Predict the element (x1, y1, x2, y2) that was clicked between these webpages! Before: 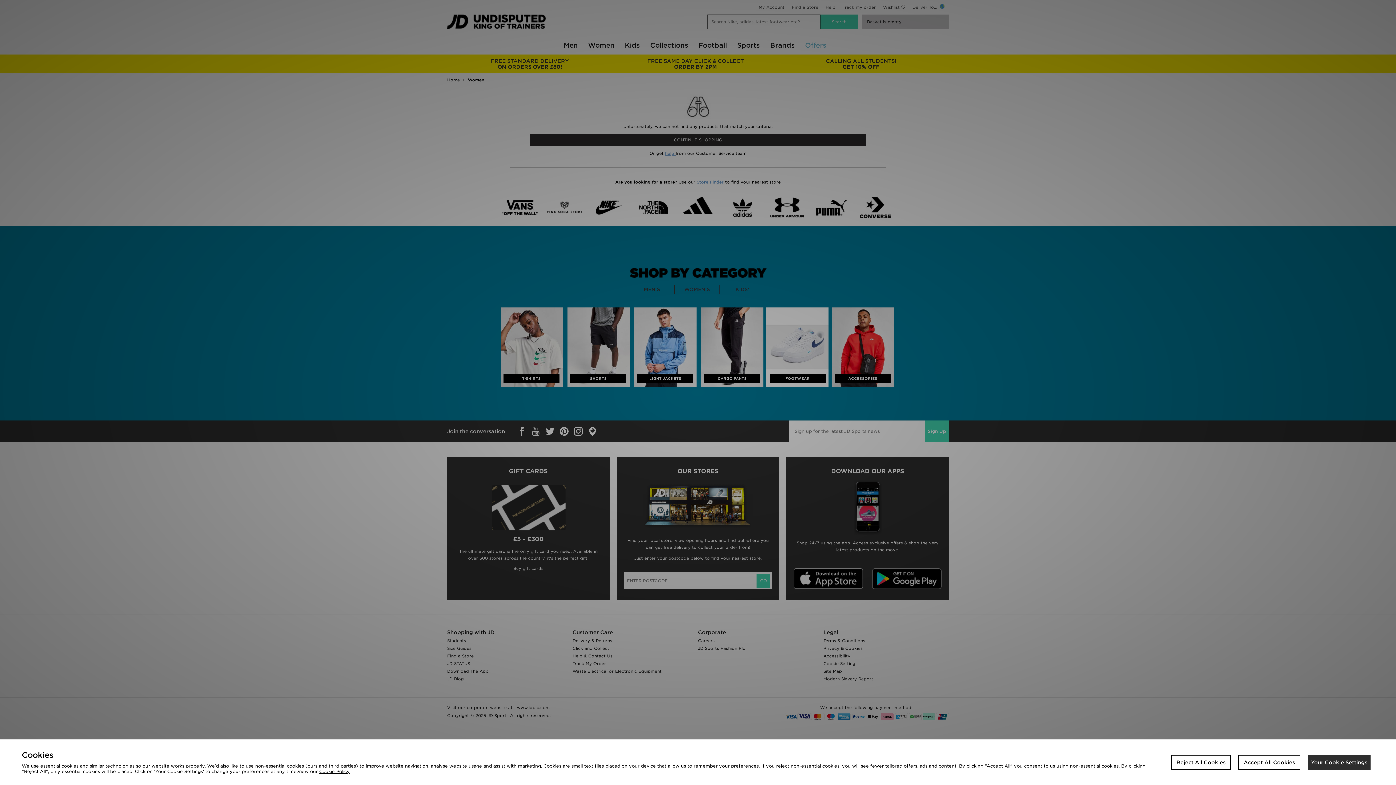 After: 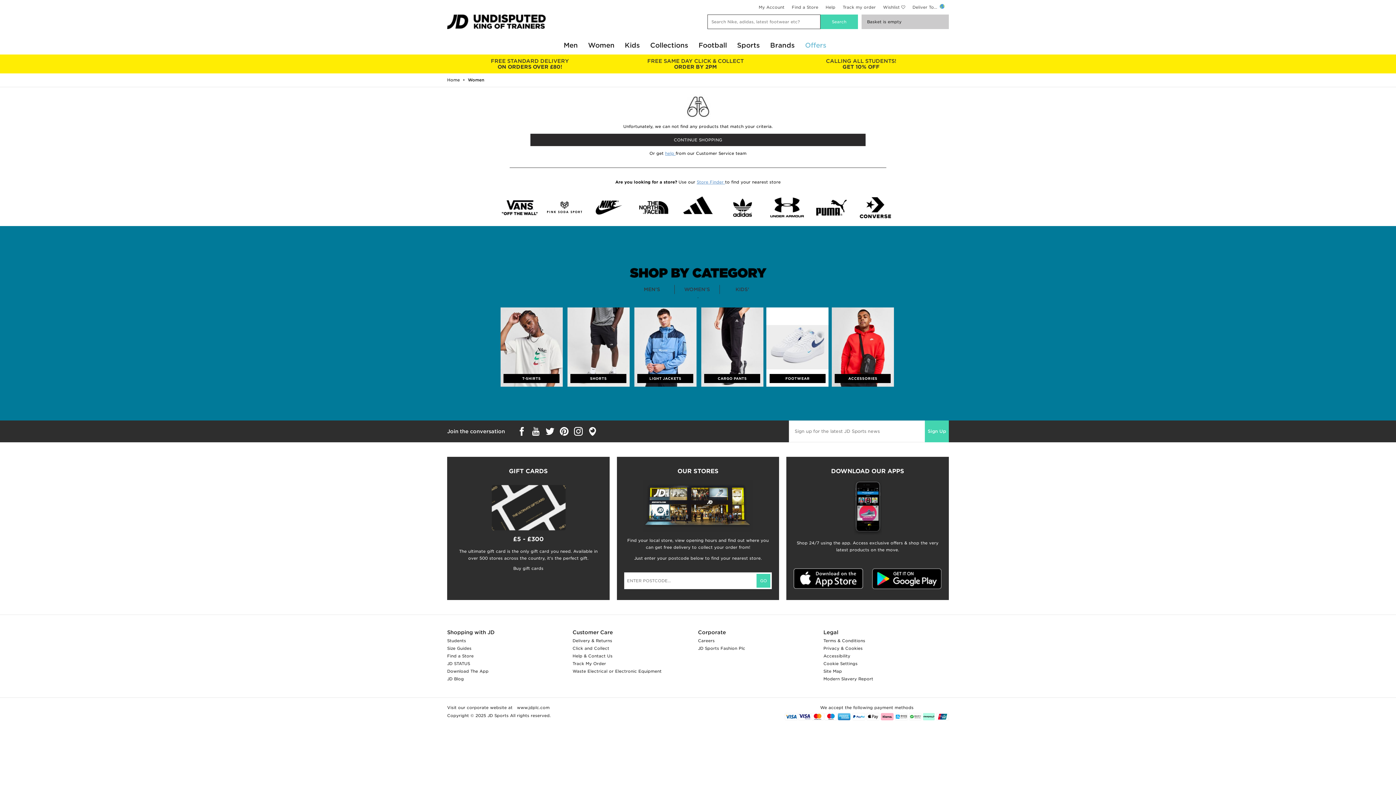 Action: label: Reject All Cookies bbox: (1171, 755, 1231, 770)